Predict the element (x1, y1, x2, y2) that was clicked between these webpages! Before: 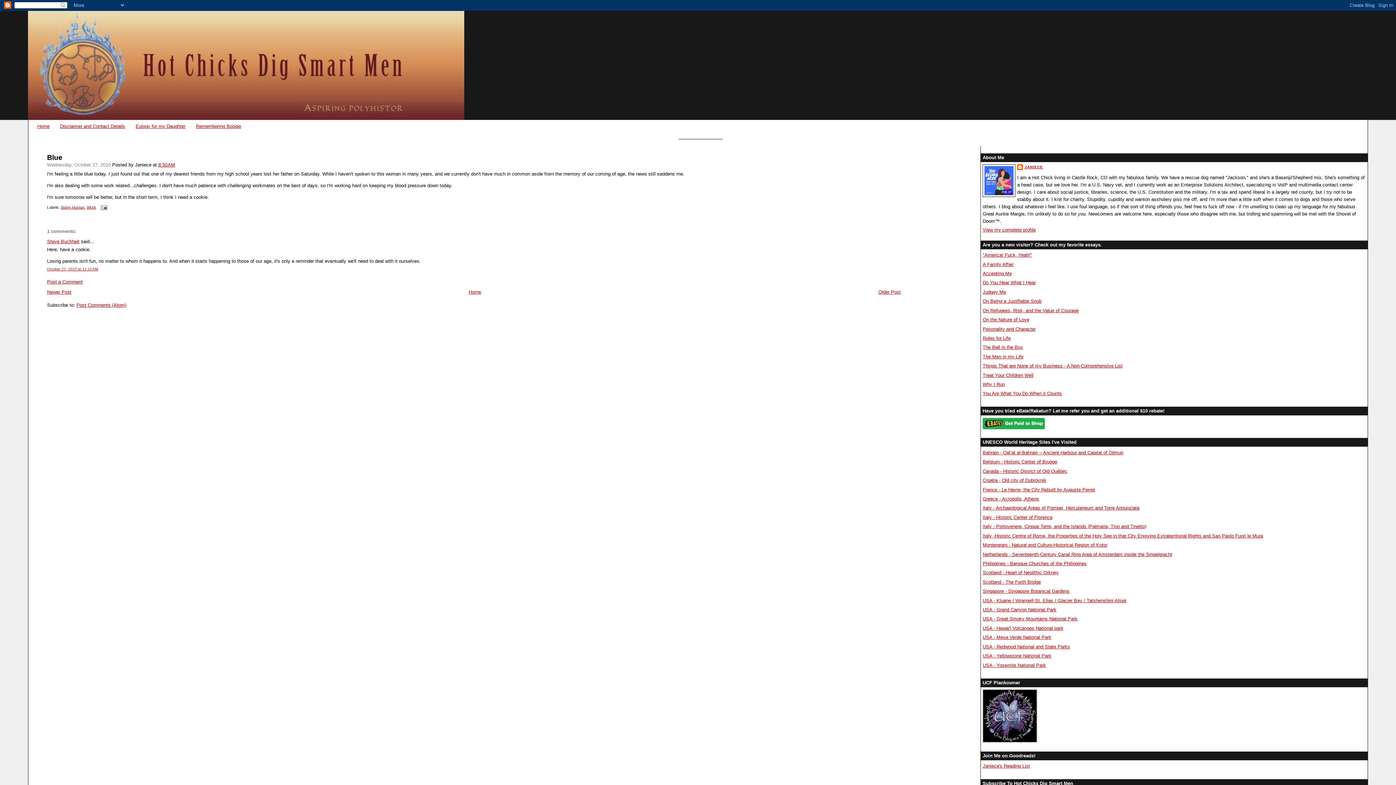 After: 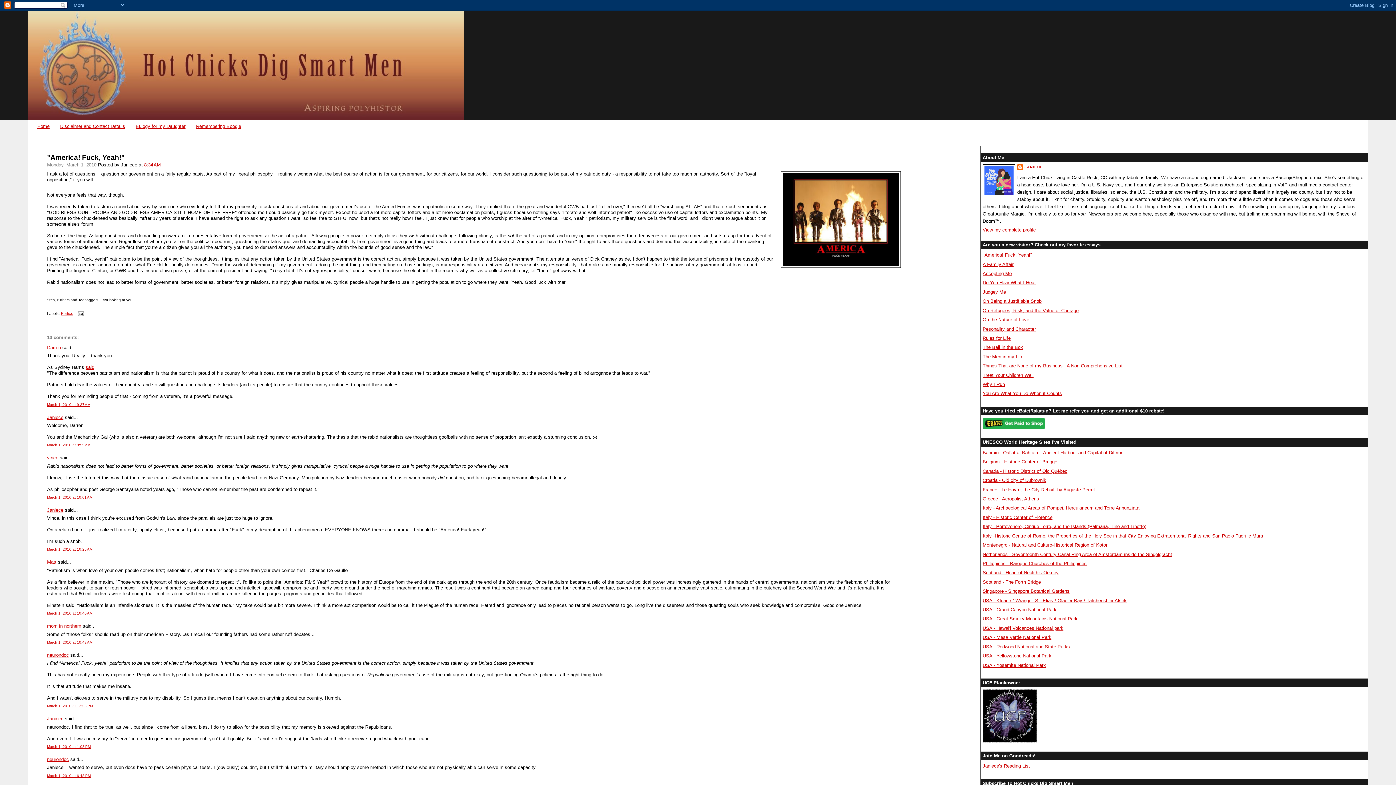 Action: bbox: (982, 252, 1032, 257) label: "America! Fuck, Yeah!"